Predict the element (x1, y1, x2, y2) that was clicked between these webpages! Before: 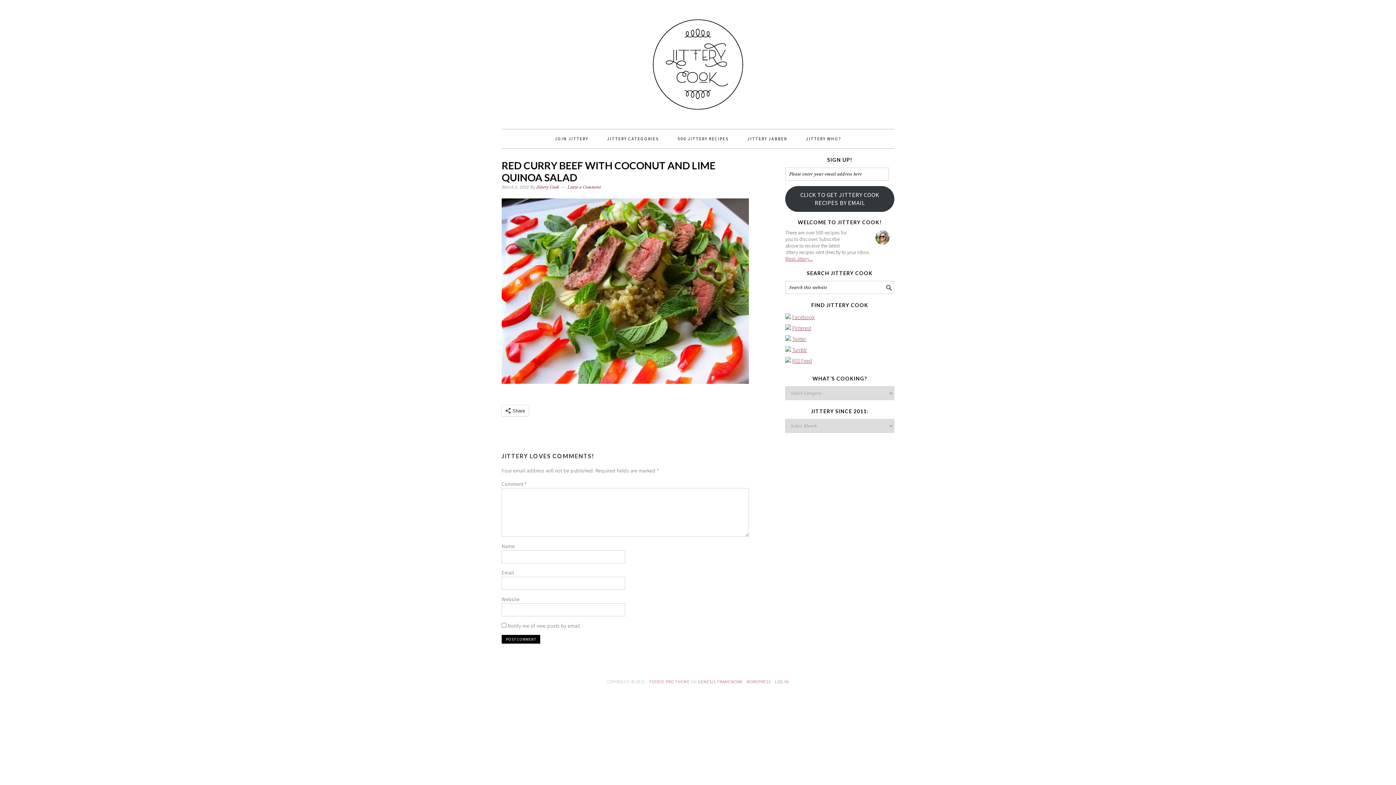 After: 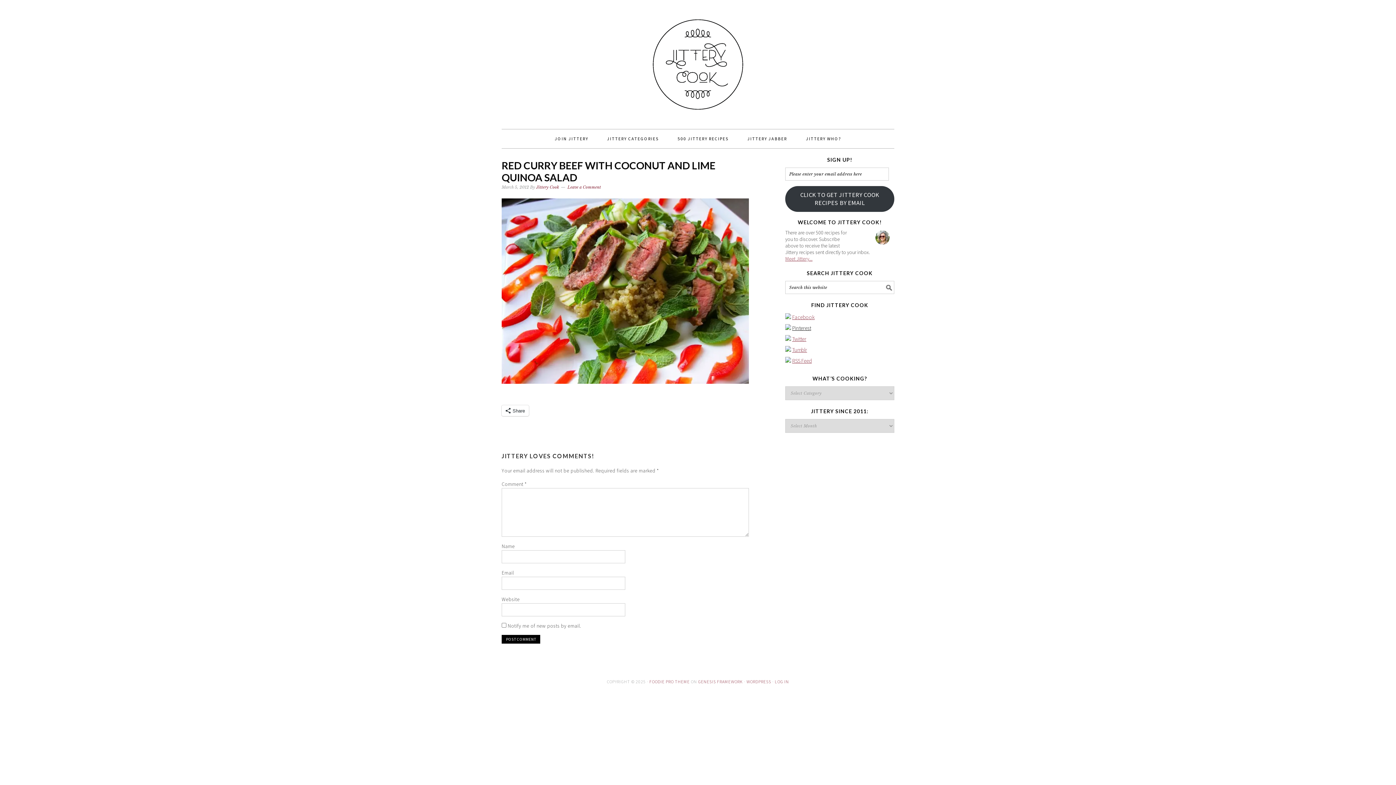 Action: label: Pinterest bbox: (792, 324, 811, 331)